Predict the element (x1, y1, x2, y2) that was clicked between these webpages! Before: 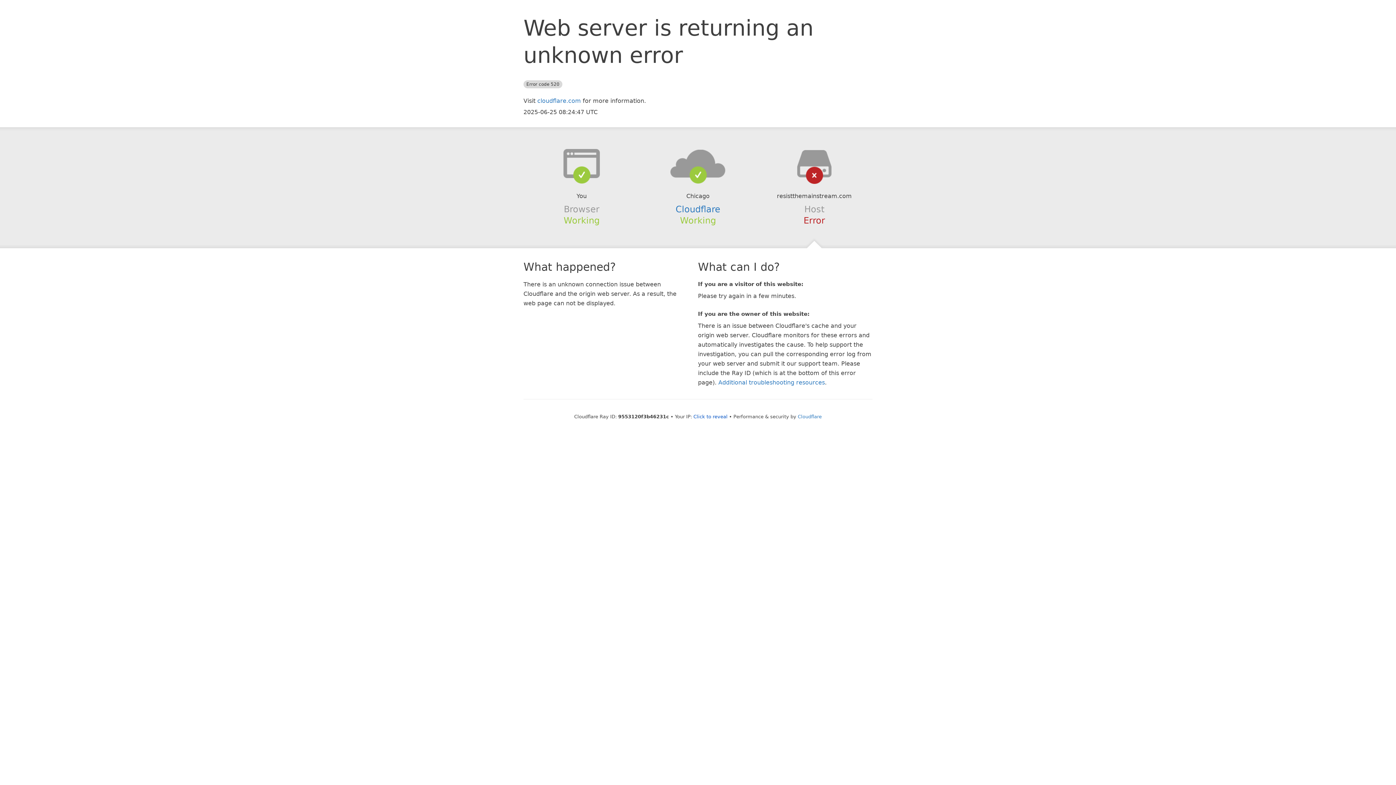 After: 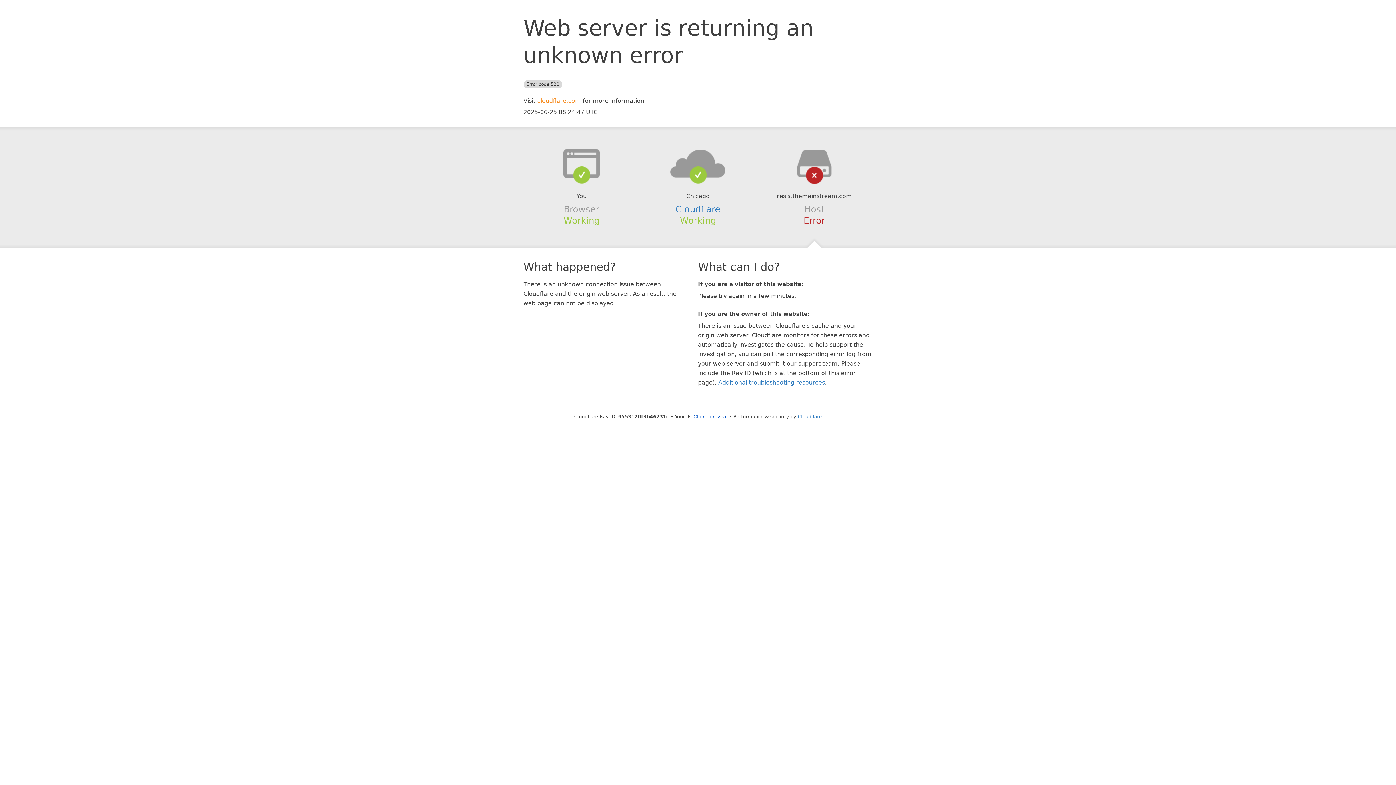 Action: label: cloudflare.com bbox: (537, 97, 581, 104)